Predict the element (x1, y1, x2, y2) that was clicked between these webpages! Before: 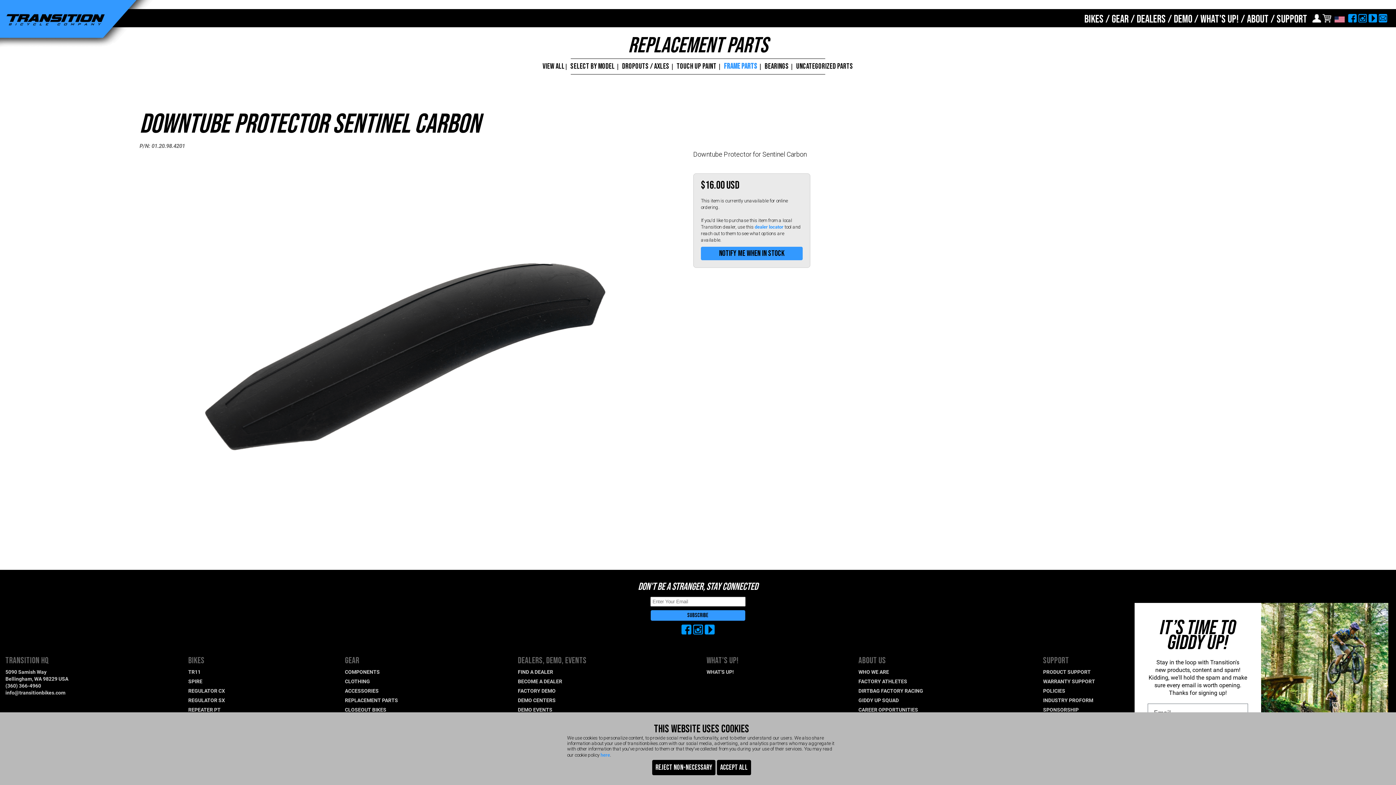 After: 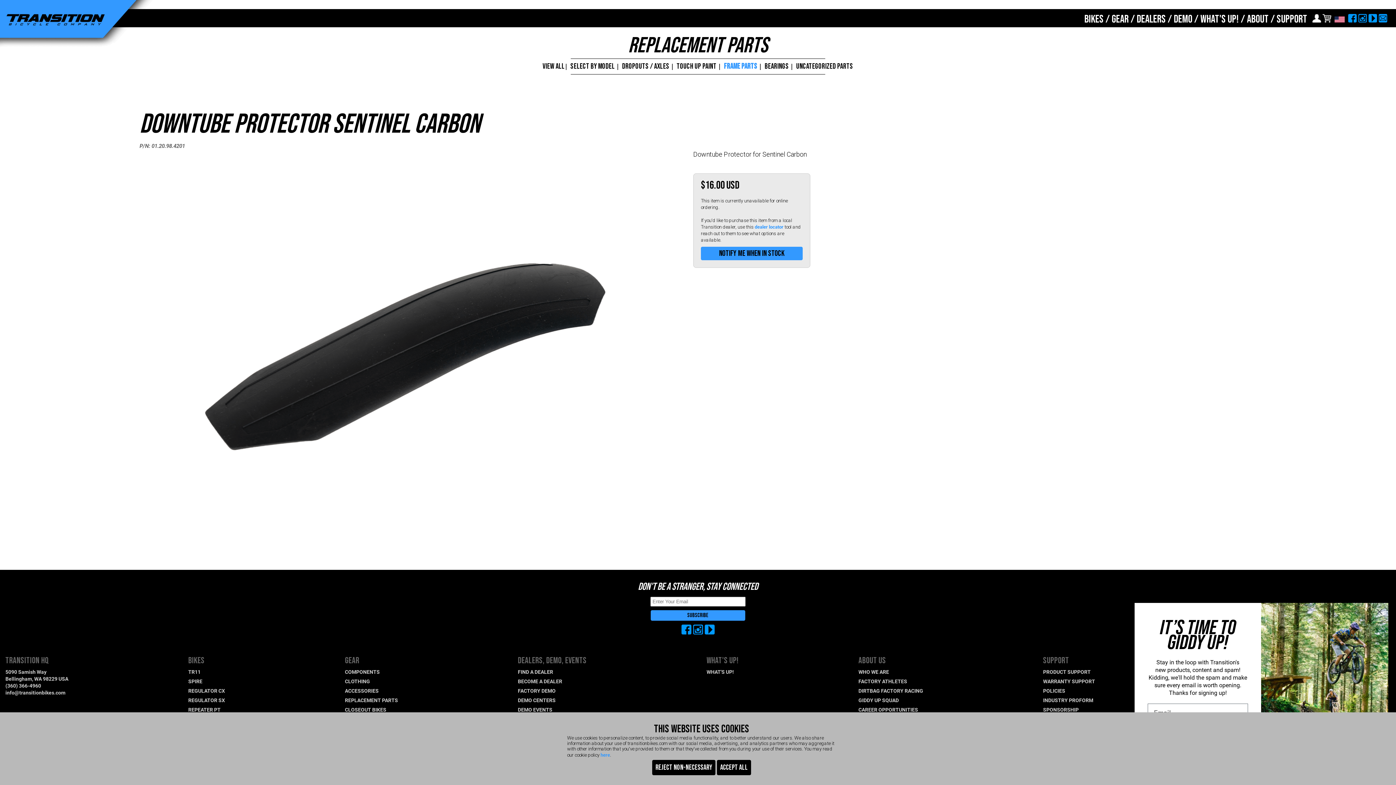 Action: bbox: (693, 629, 703, 636)